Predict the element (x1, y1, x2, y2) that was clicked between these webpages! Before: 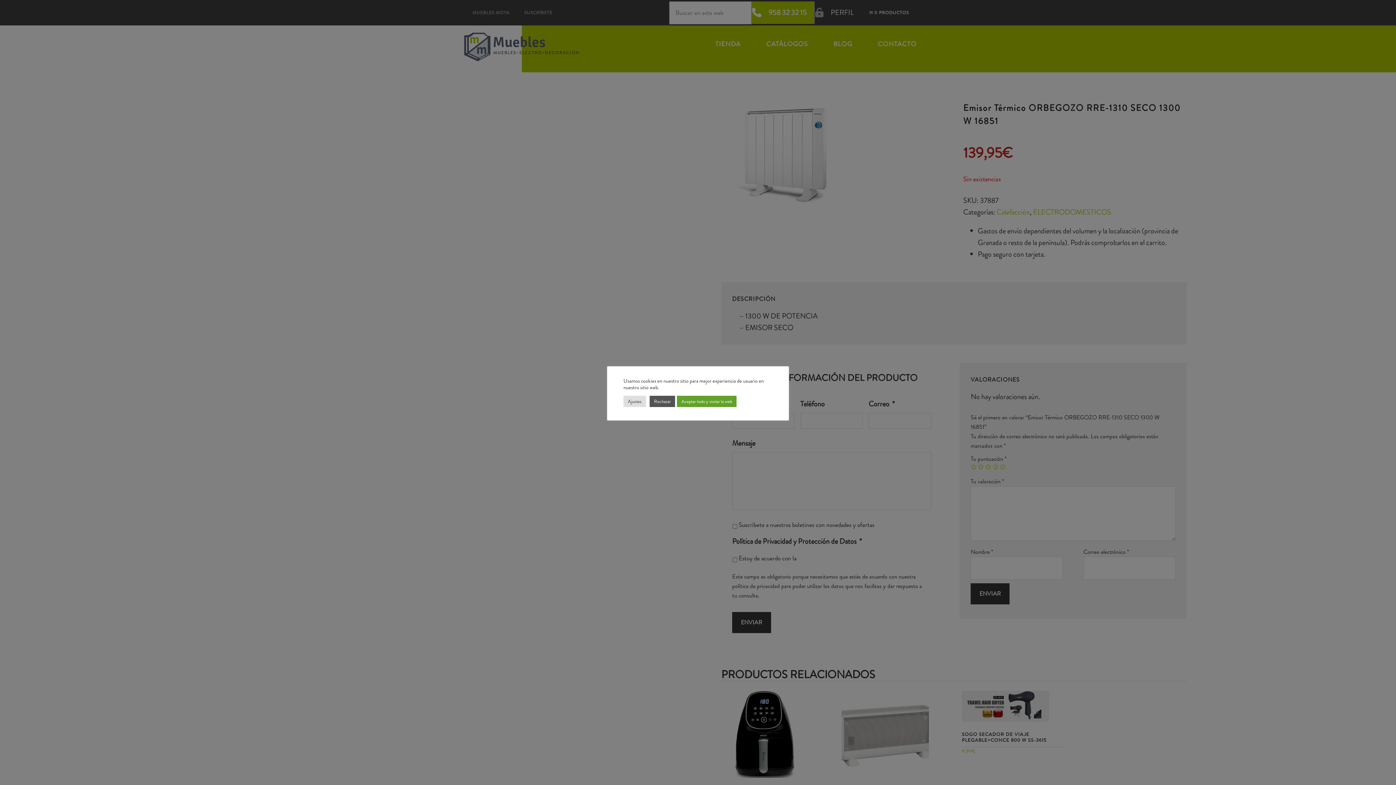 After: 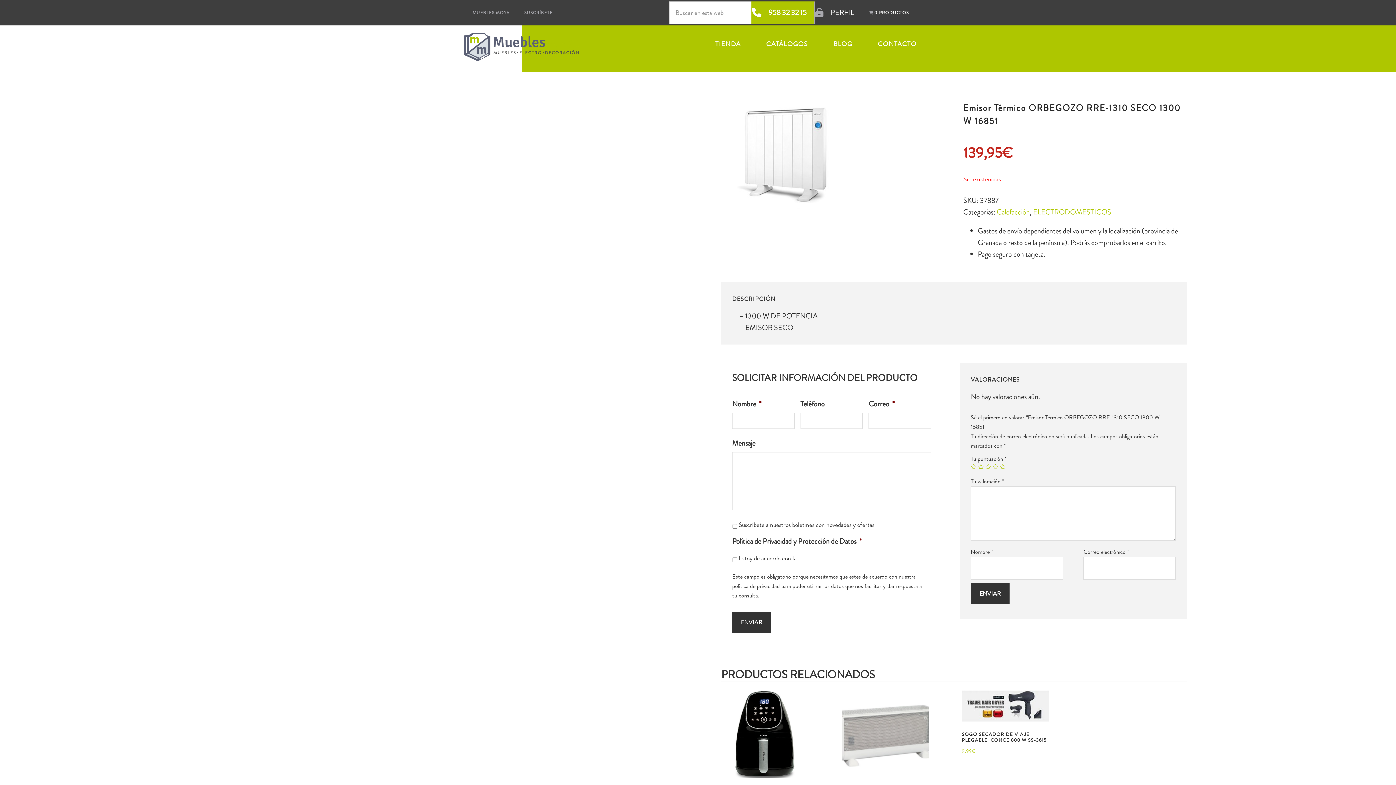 Action: bbox: (649, 395, 675, 407) label: Rechazar